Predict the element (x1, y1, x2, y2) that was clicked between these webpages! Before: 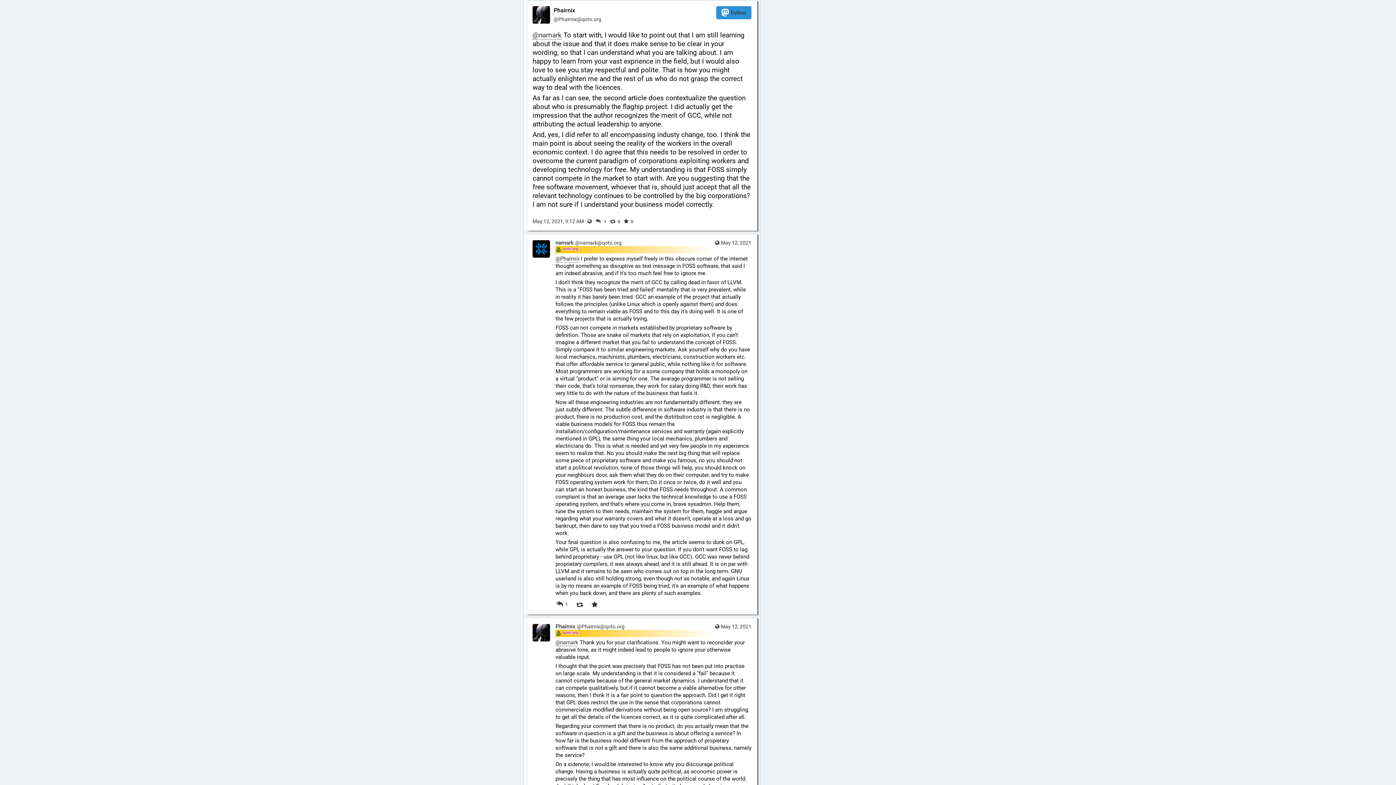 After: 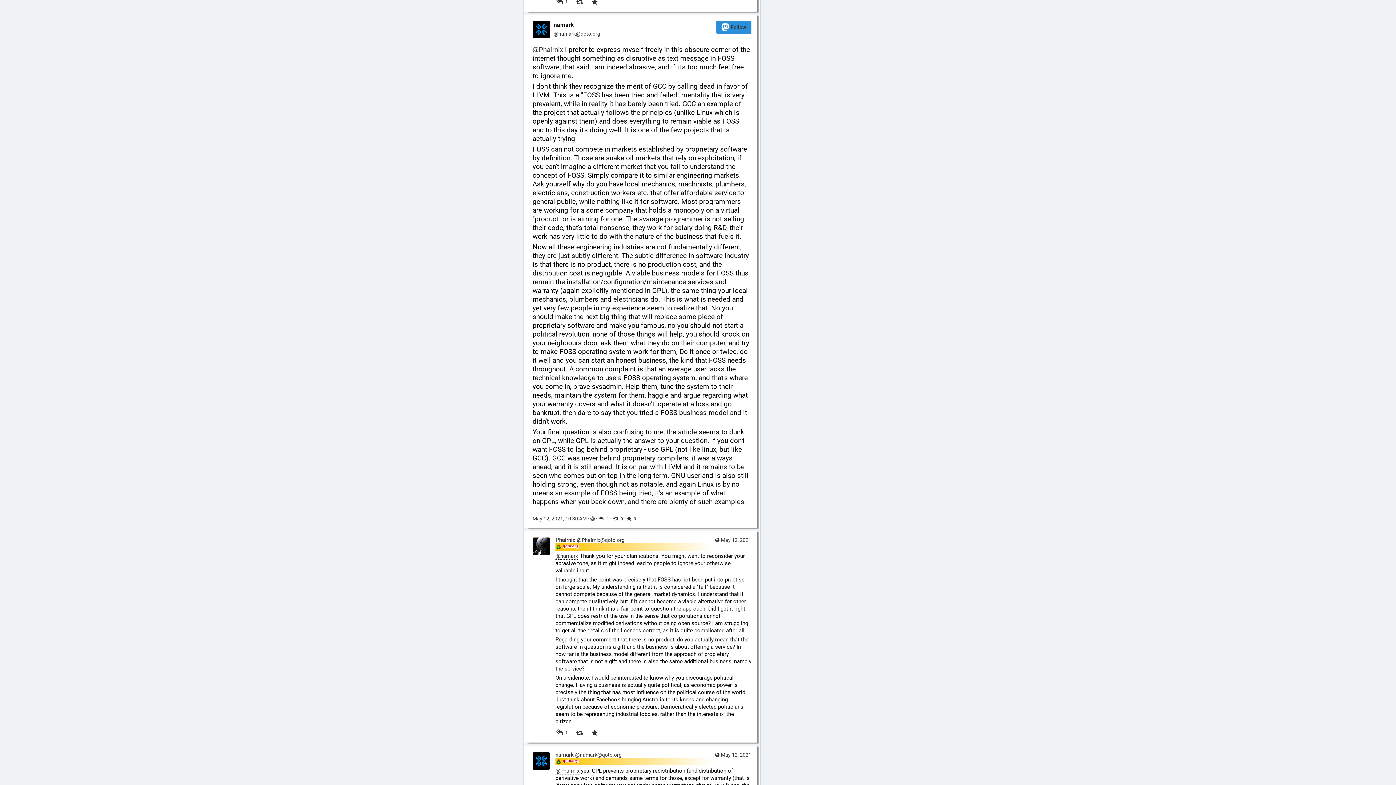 Action: label: May 12, 2021 bbox: (713, 239, 751, 246)